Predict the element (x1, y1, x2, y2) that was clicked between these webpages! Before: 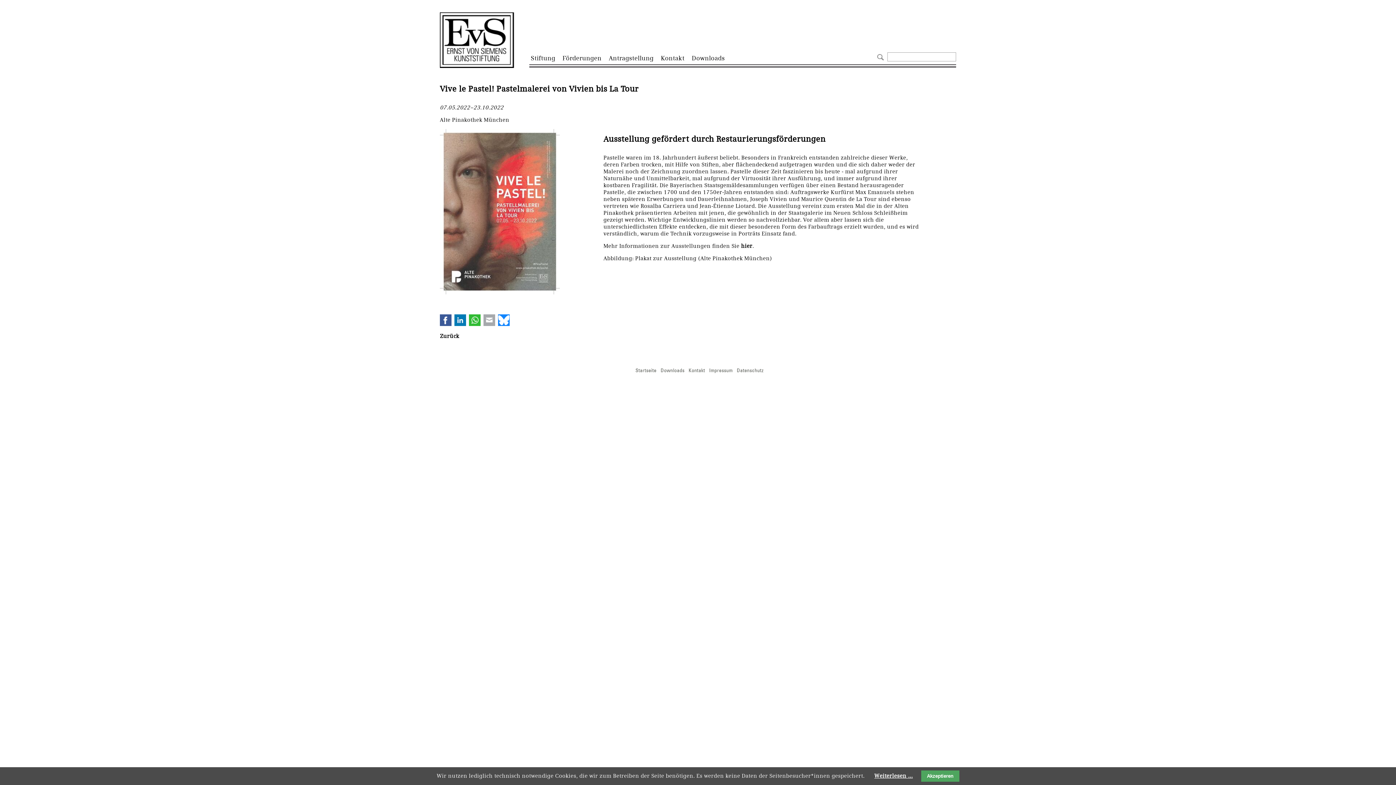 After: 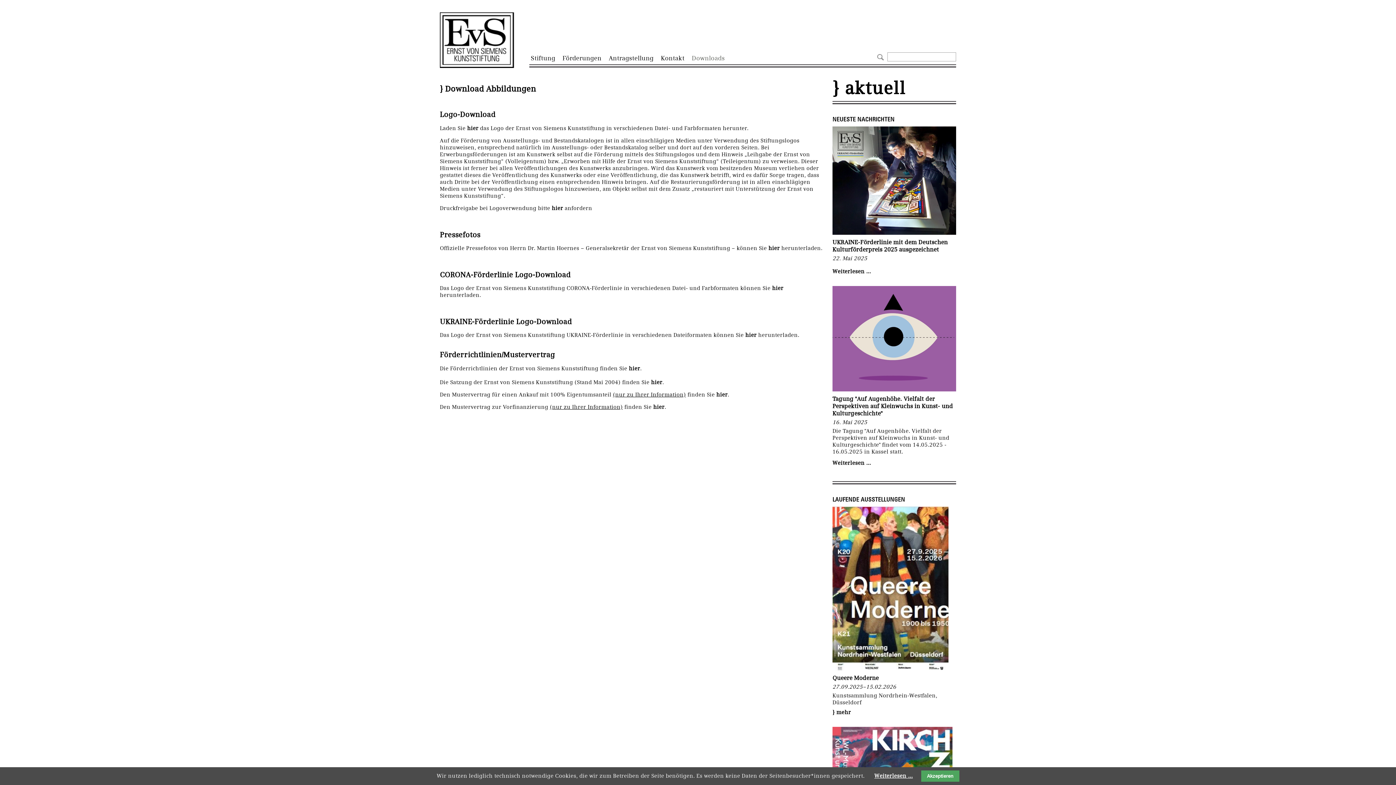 Action: label: Downloads bbox: (660, 367, 684, 373)